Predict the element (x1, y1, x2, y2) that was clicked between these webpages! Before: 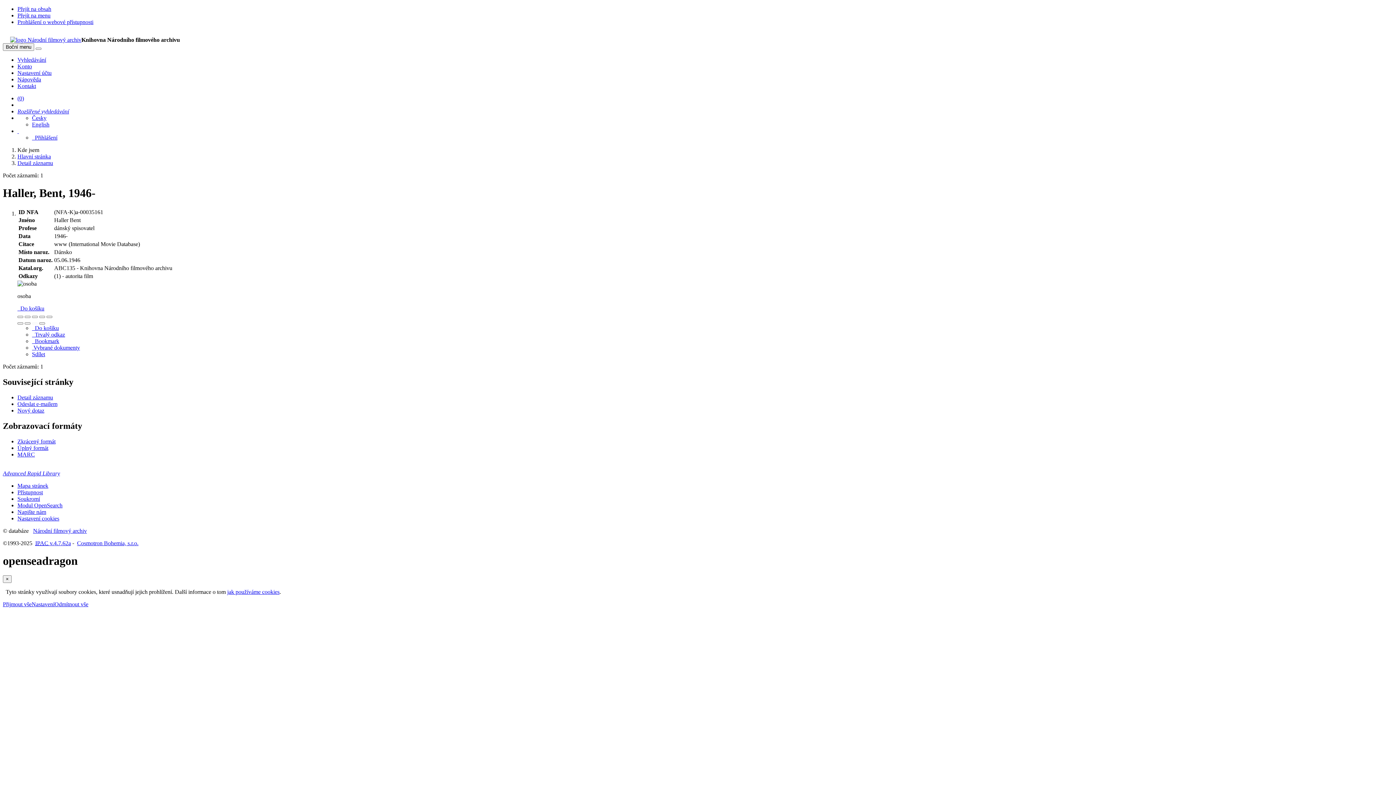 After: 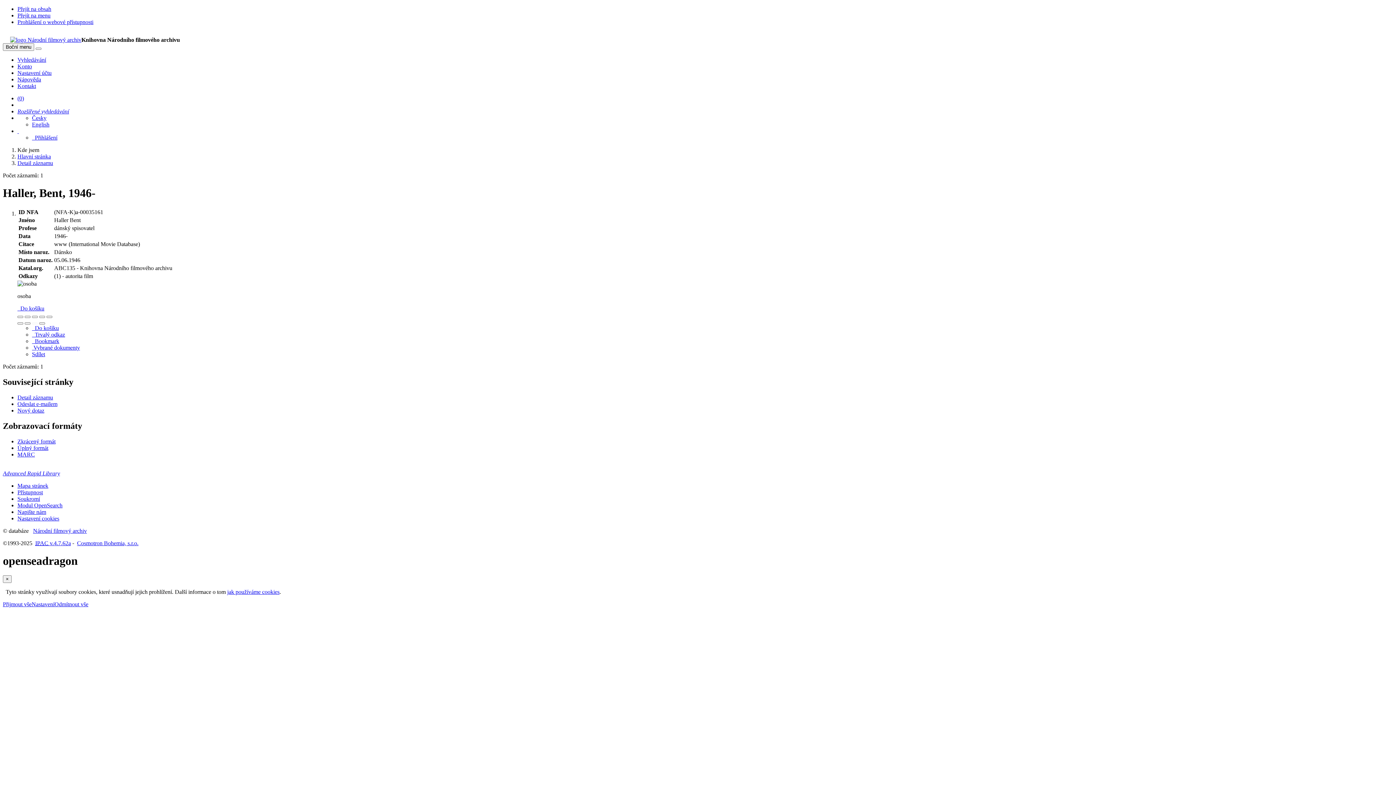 Action: bbox: (17, 128, 18, 134) label:  